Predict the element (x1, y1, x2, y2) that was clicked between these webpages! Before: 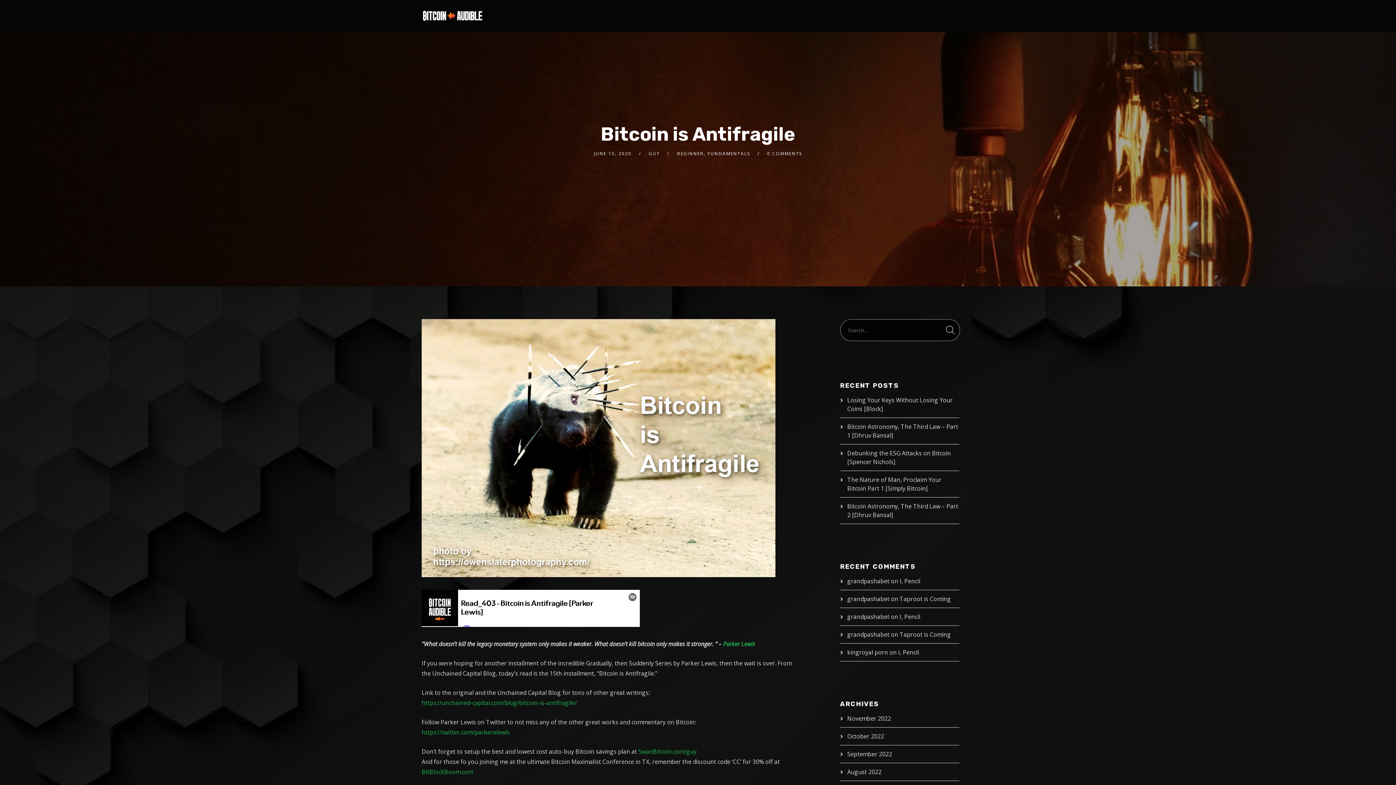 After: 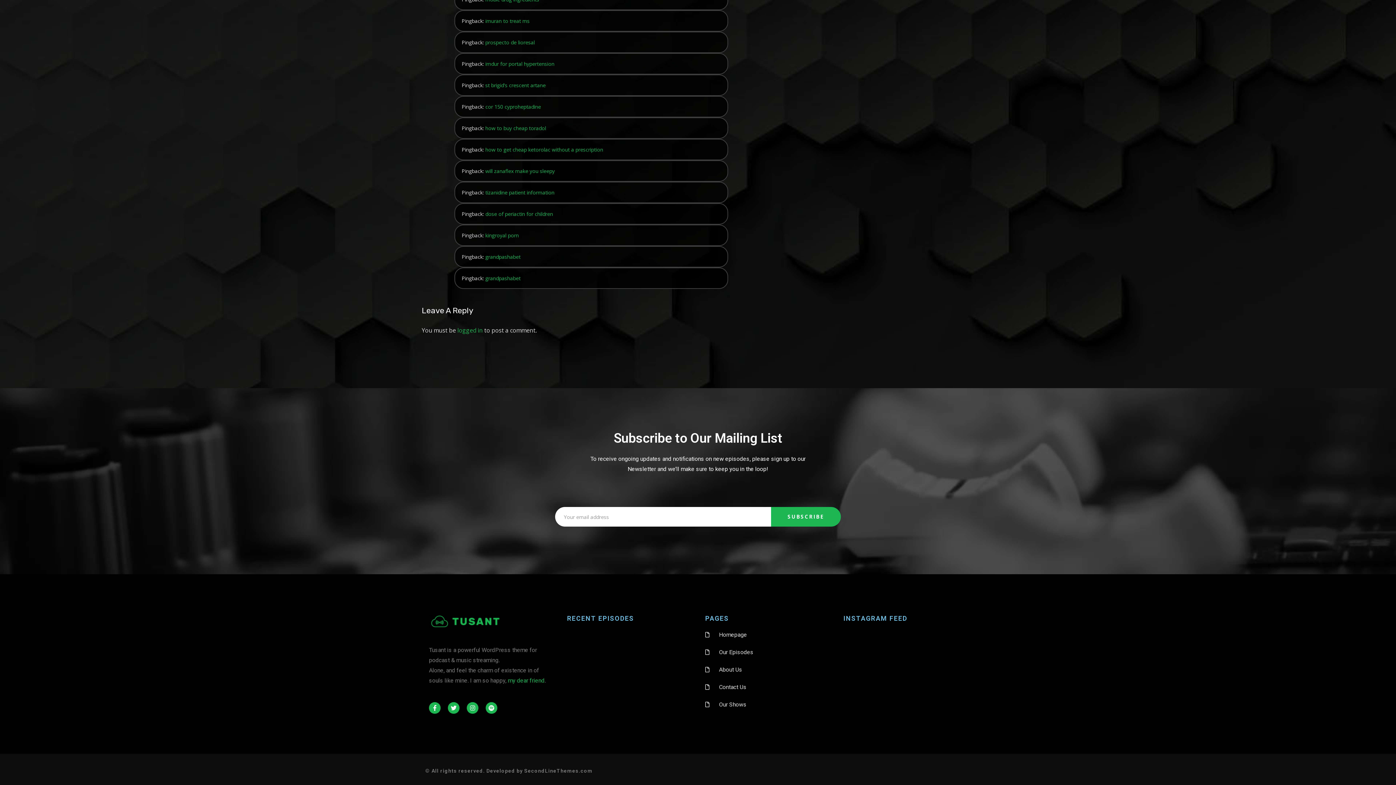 Action: label: I, Pencil bbox: (899, 577, 920, 585)